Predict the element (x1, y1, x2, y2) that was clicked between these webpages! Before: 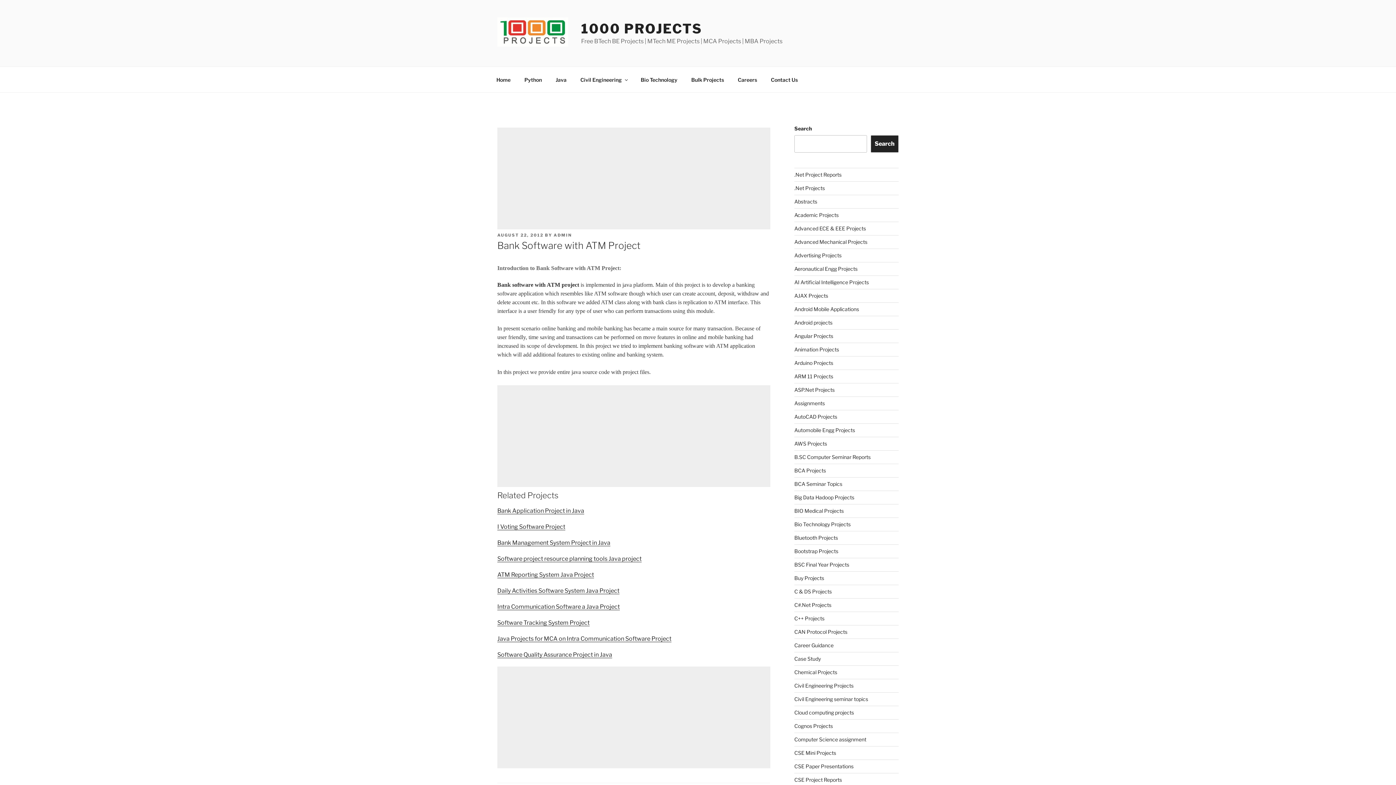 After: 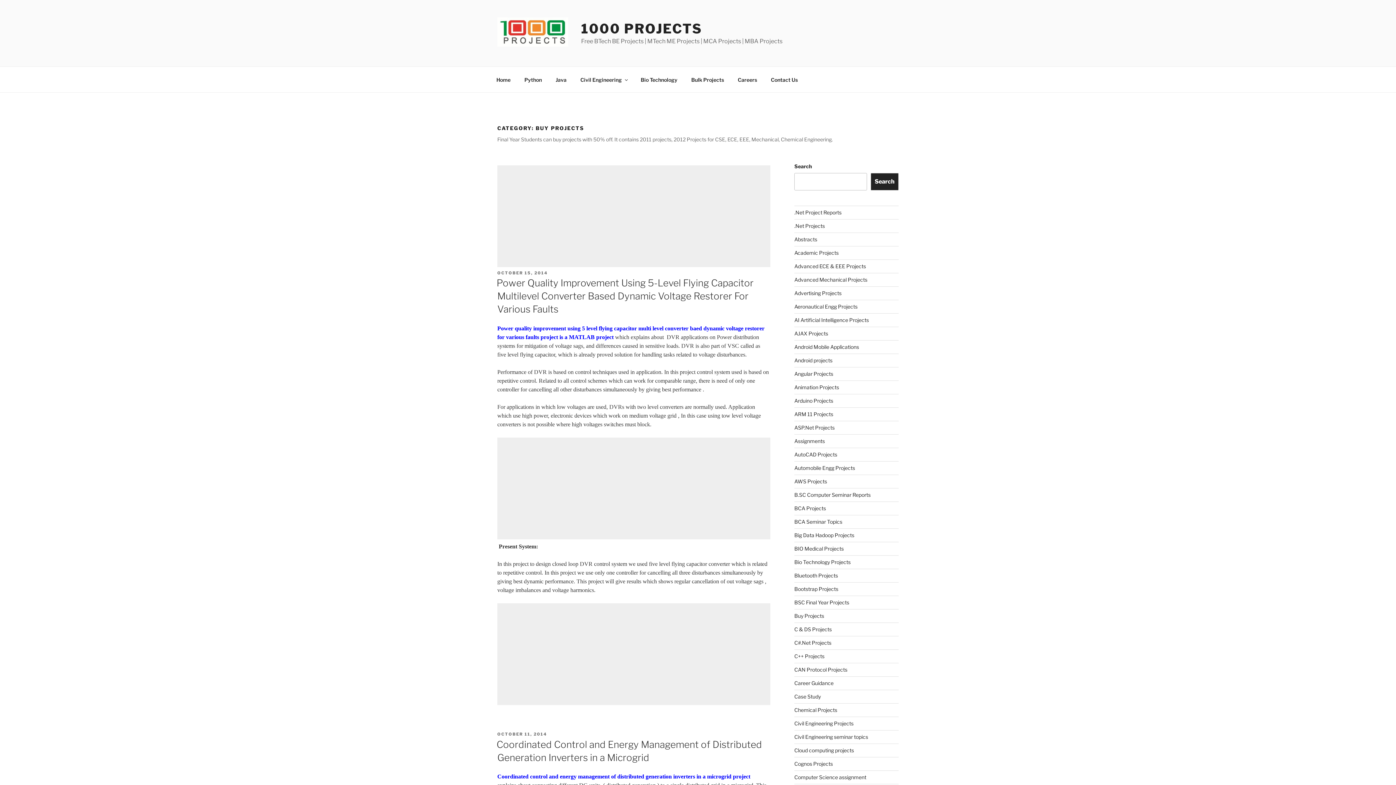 Action: bbox: (794, 575, 824, 581) label: Buy Projects